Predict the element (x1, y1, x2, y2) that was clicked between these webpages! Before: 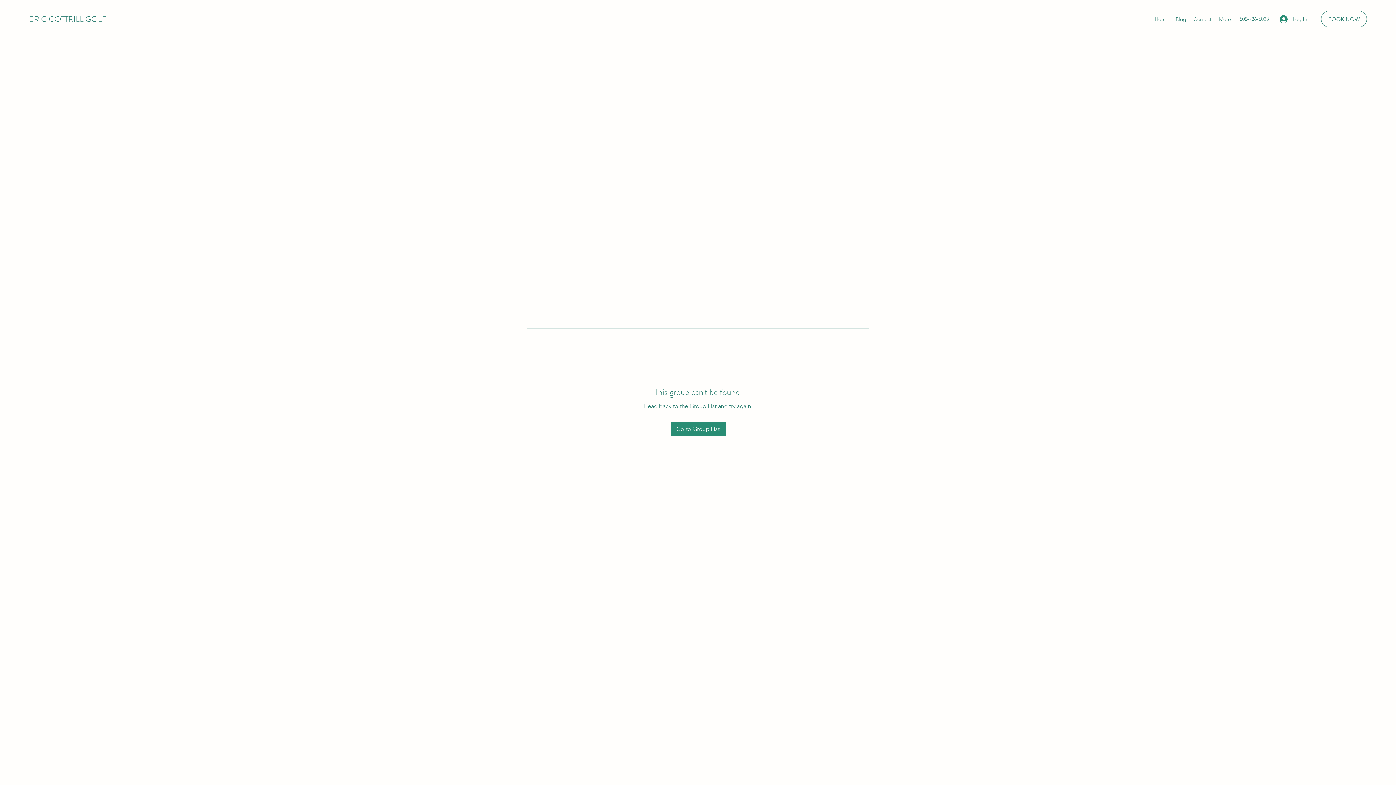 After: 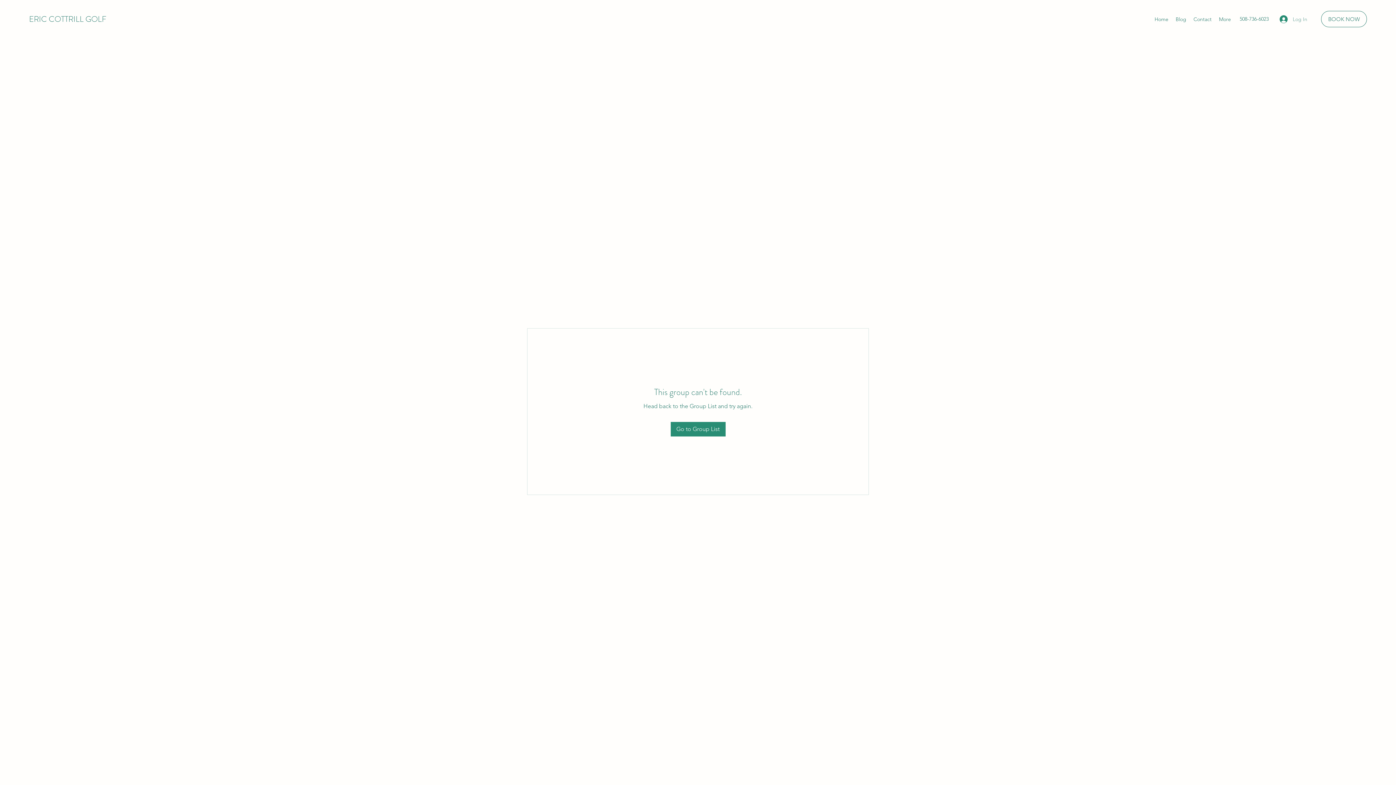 Action: label: Log In bbox: (1274, 12, 1312, 26)